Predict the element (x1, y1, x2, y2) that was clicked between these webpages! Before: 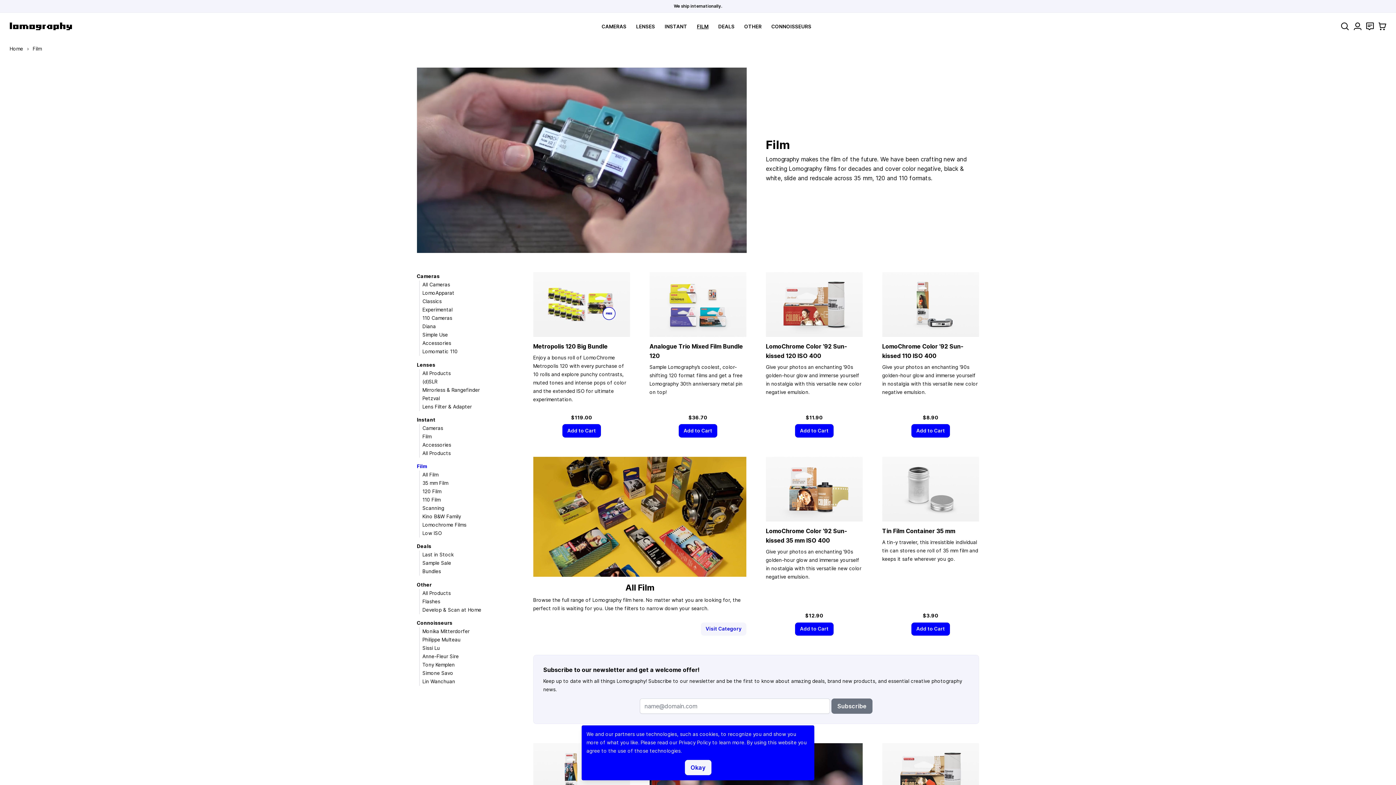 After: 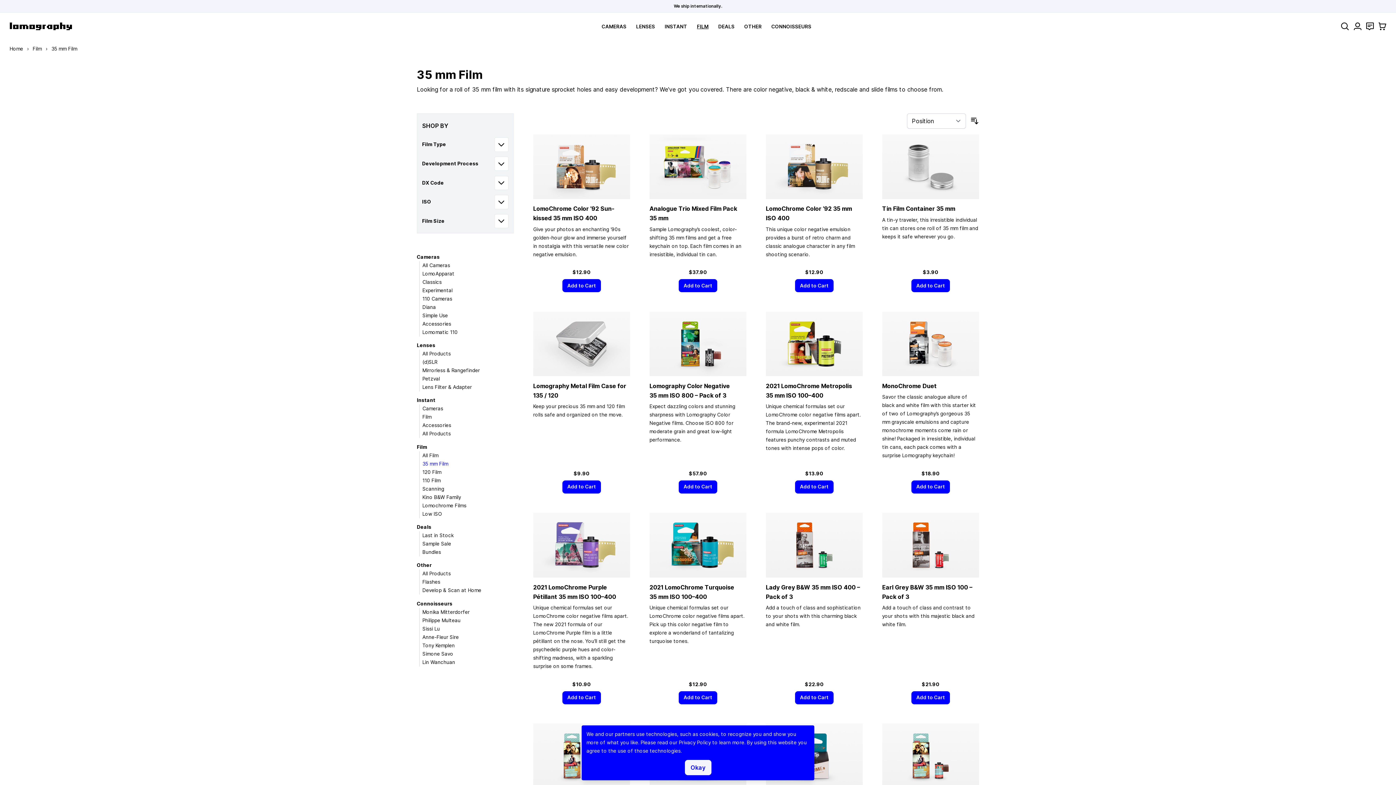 Action: label: 35 mm Film bbox: (422, 480, 448, 486)